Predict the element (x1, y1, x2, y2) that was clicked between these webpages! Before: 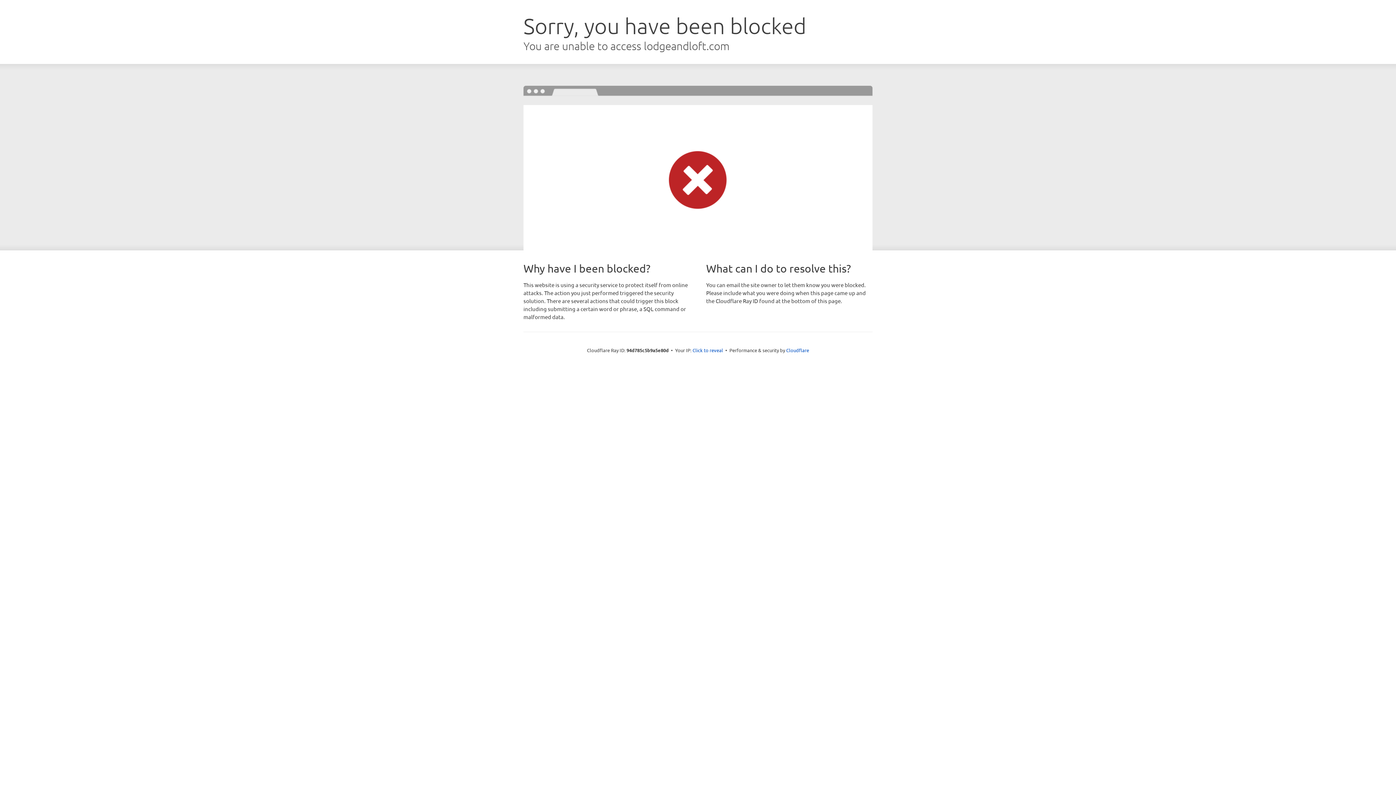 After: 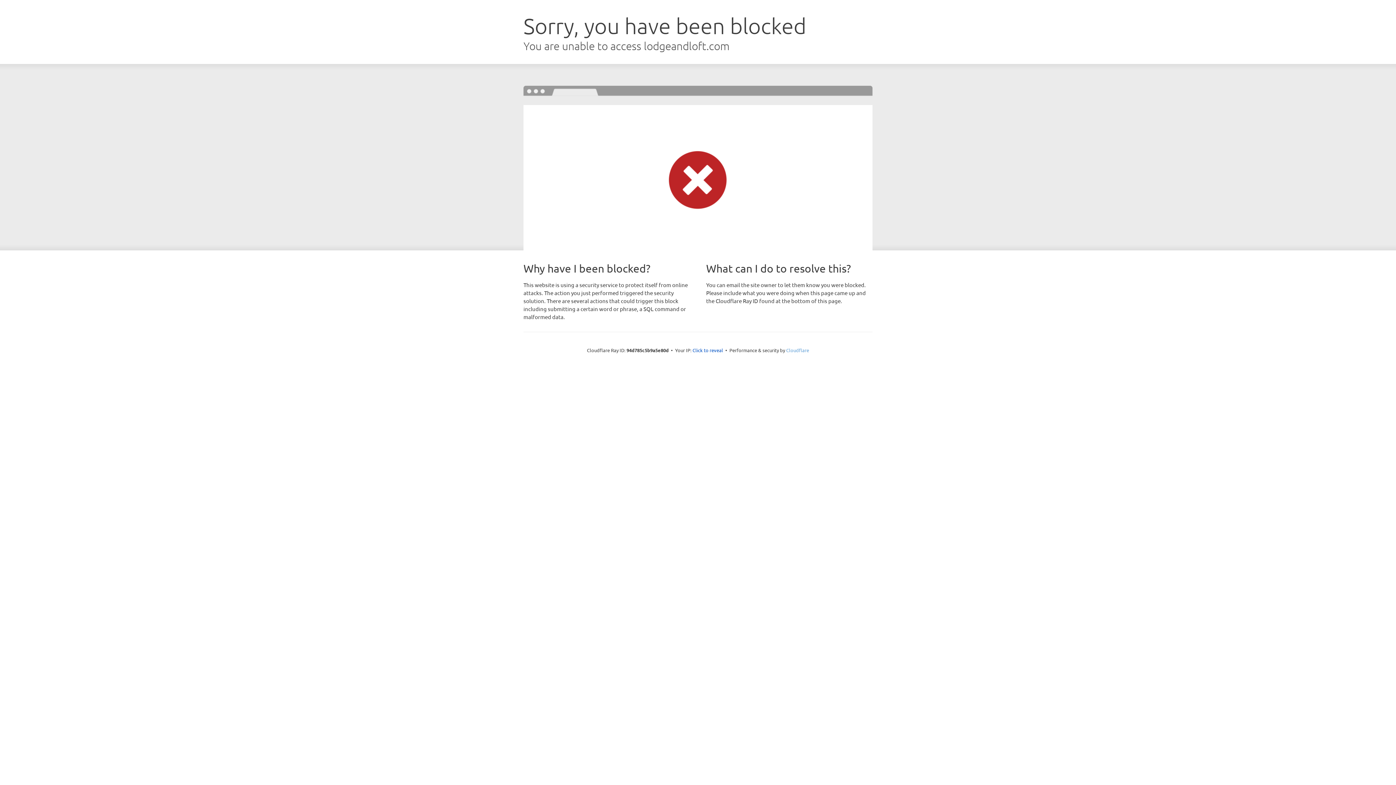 Action: bbox: (786, 347, 809, 353) label: Cloudflare